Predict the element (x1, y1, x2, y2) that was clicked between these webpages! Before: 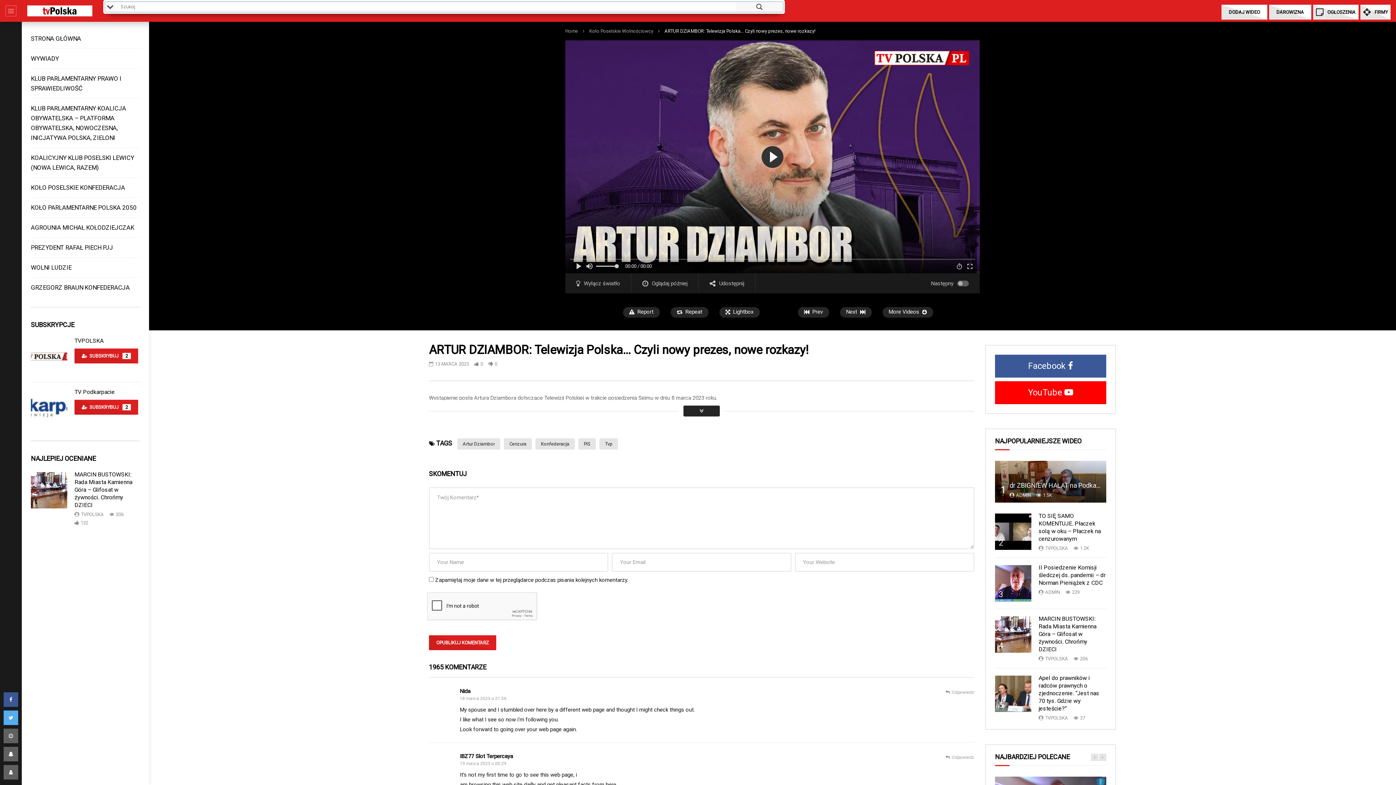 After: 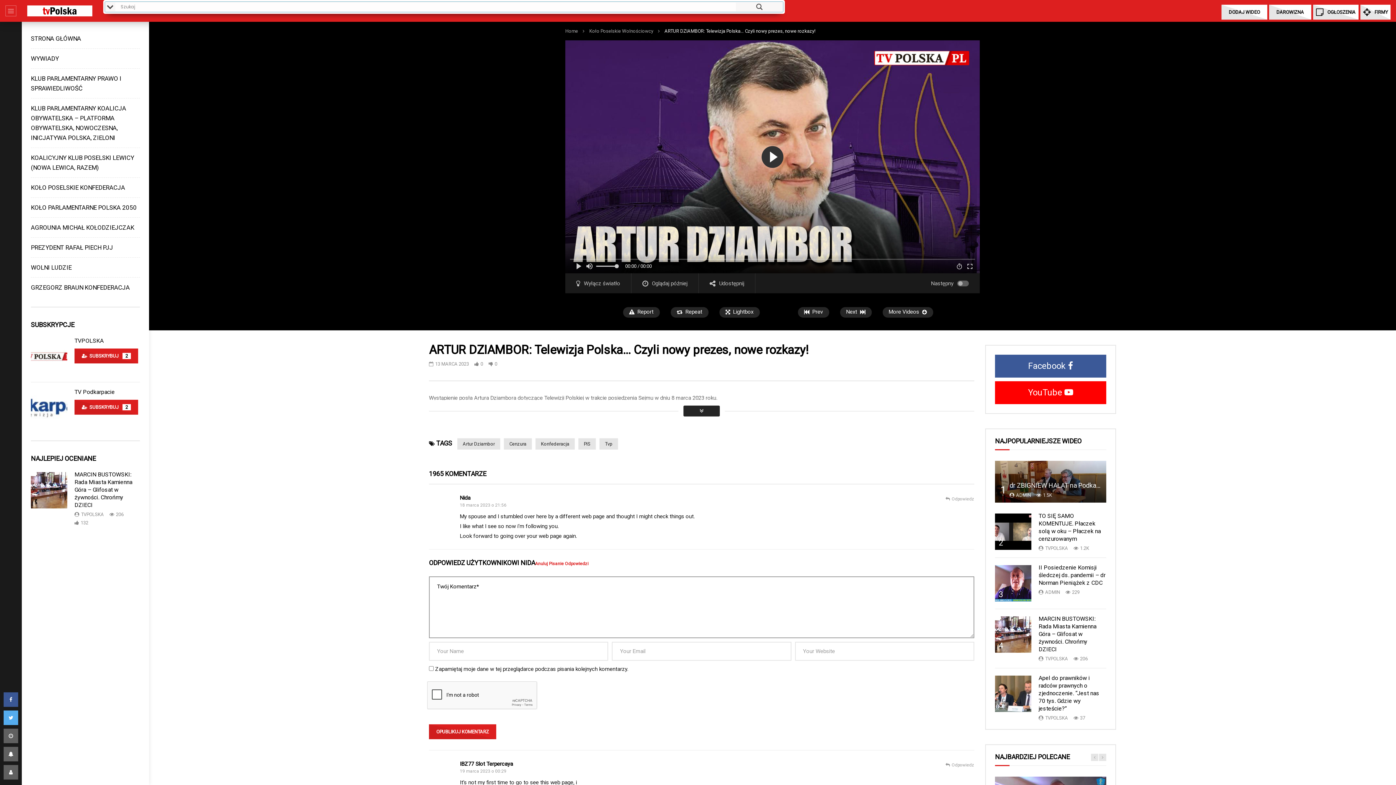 Action: bbox: (945, 690, 974, 695) label: Odpowiedz użytkownikowi Nida